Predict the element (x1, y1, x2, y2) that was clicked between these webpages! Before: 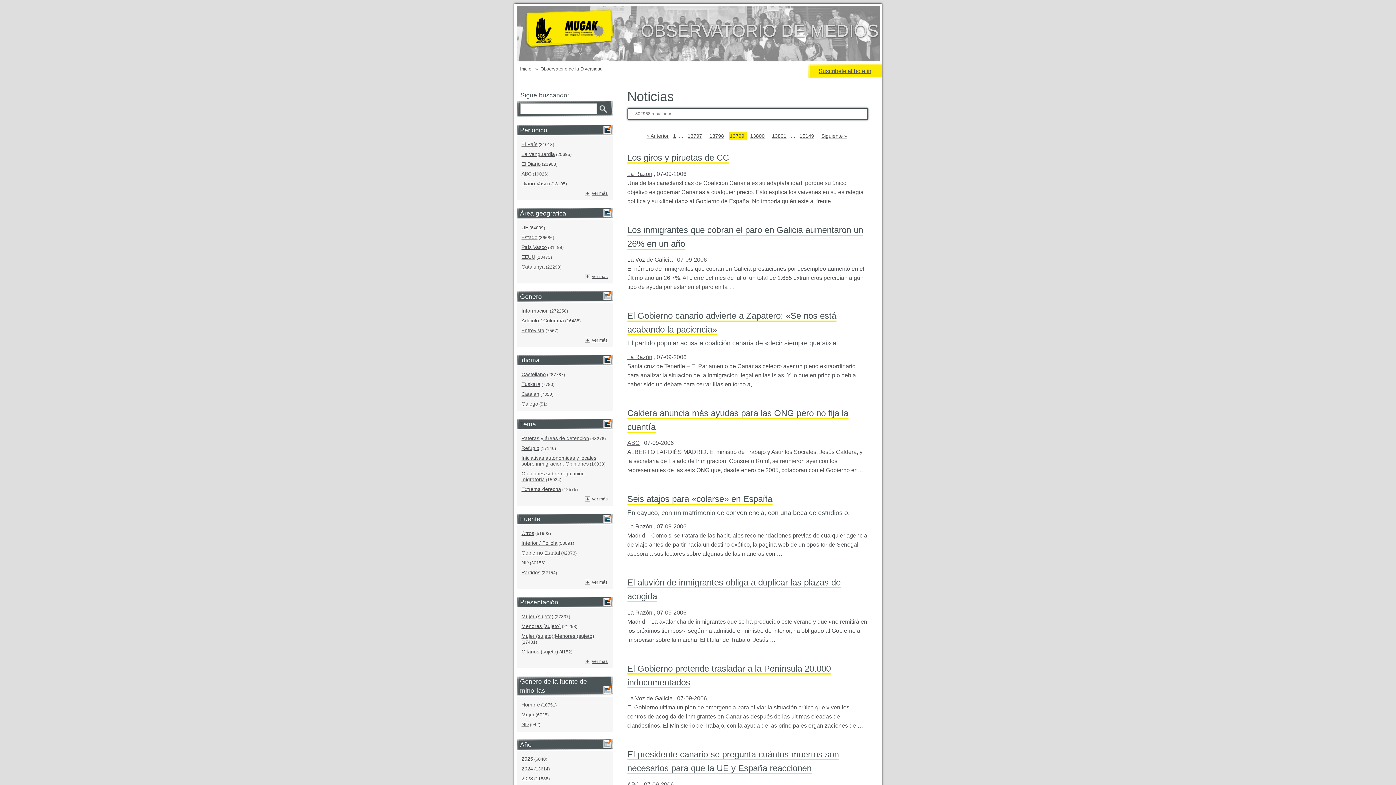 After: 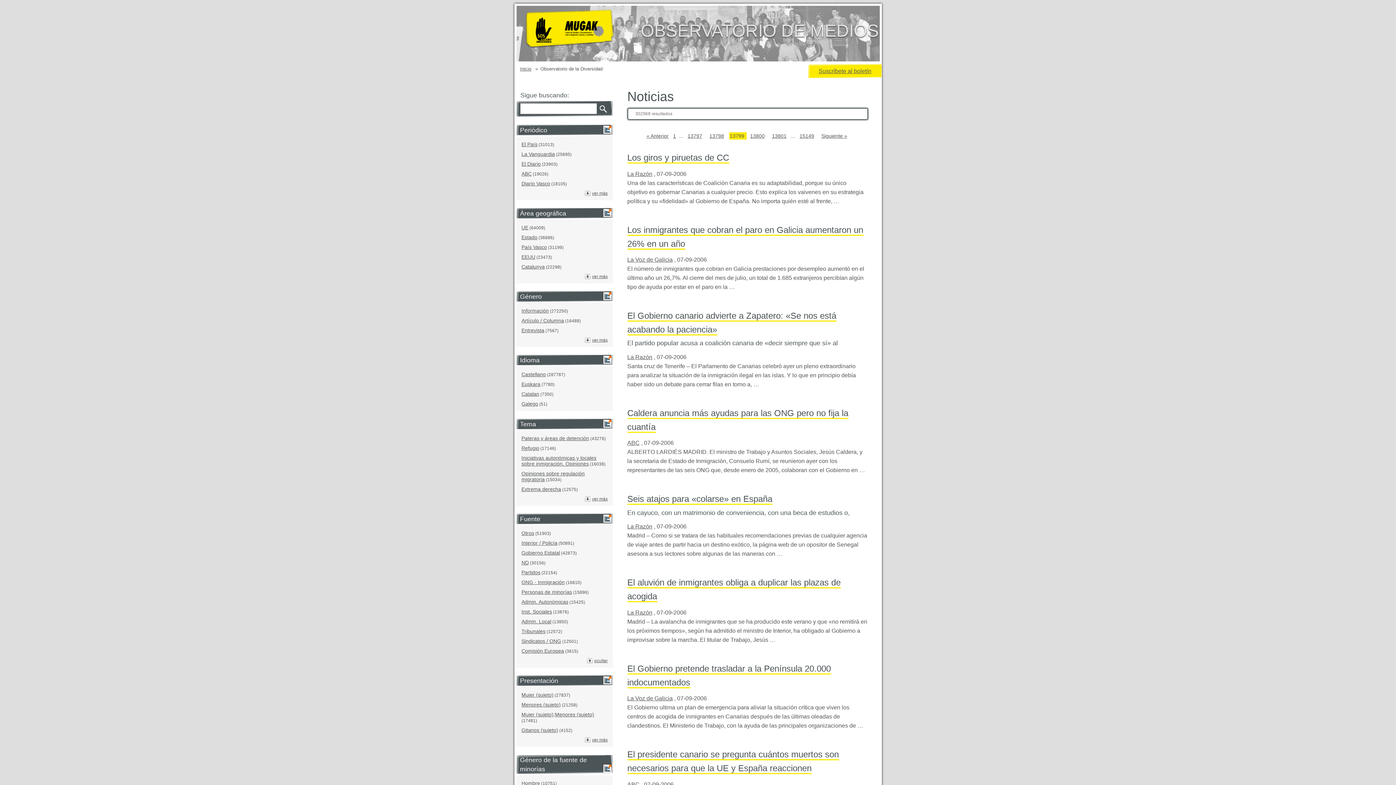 Action: bbox: (584, 579, 607, 585) label: ver más